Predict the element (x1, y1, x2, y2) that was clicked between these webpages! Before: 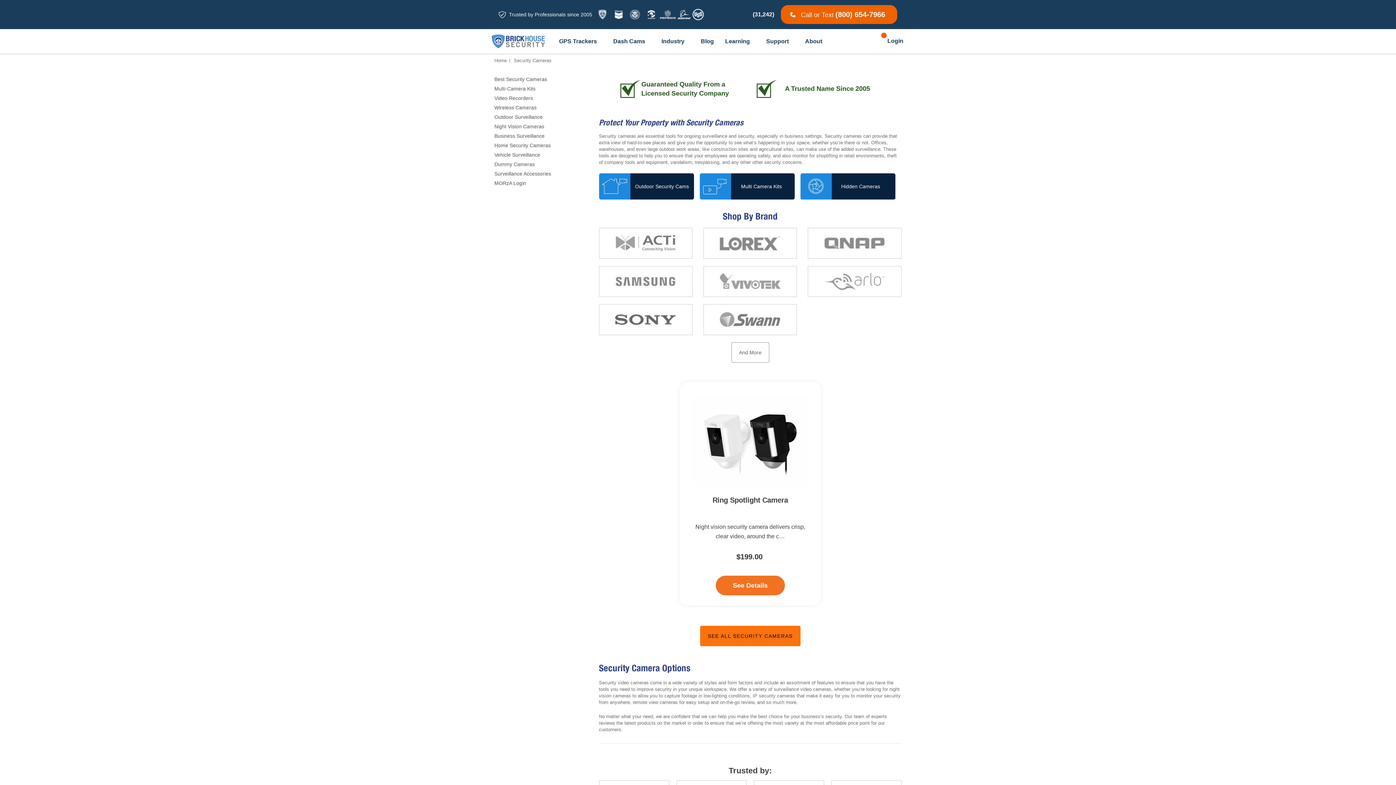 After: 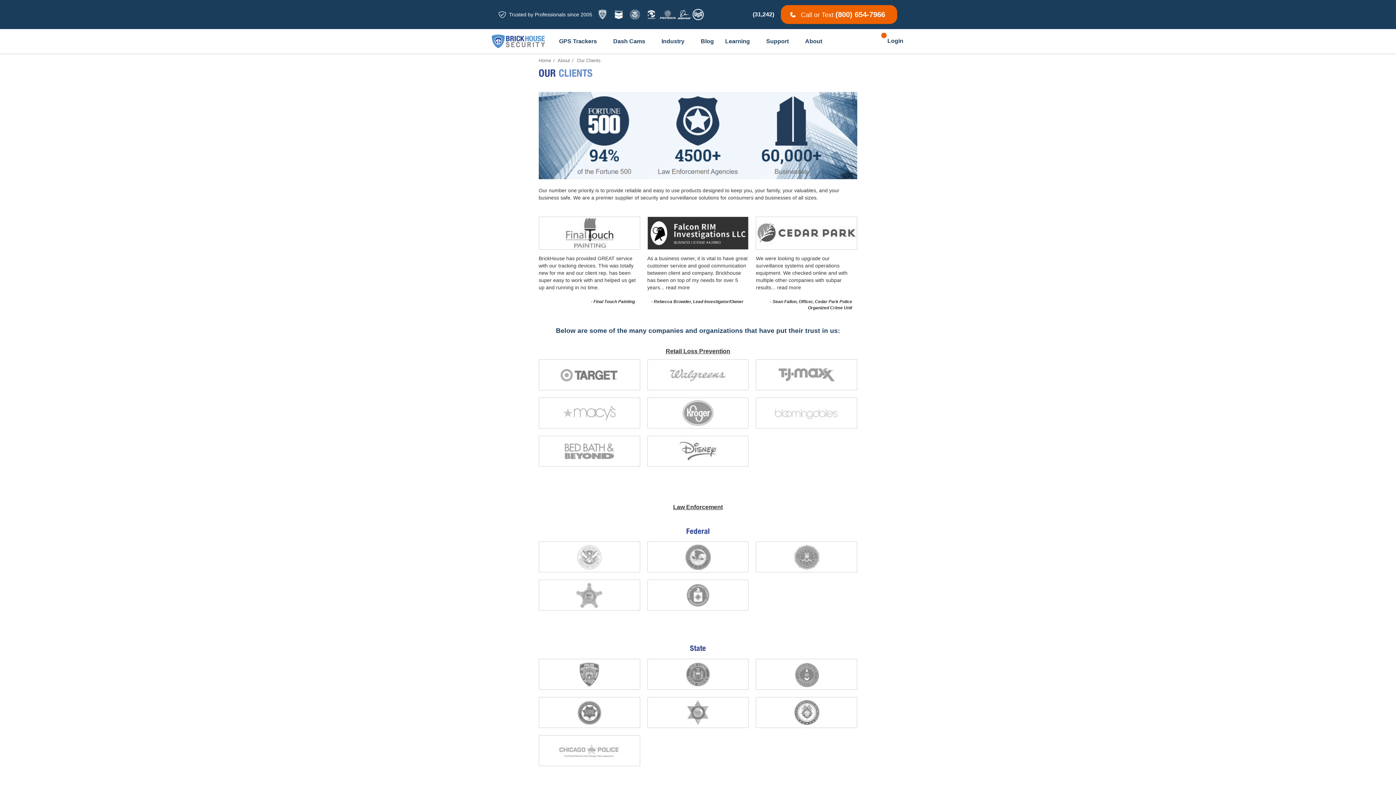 Action: label: trusted by: Pepsico, Homeland Security, General Electric, United Stats Steel, New York City Police Department, CHEVRON CORP., Pinkerton bbox: (594, 7, 704, 21)